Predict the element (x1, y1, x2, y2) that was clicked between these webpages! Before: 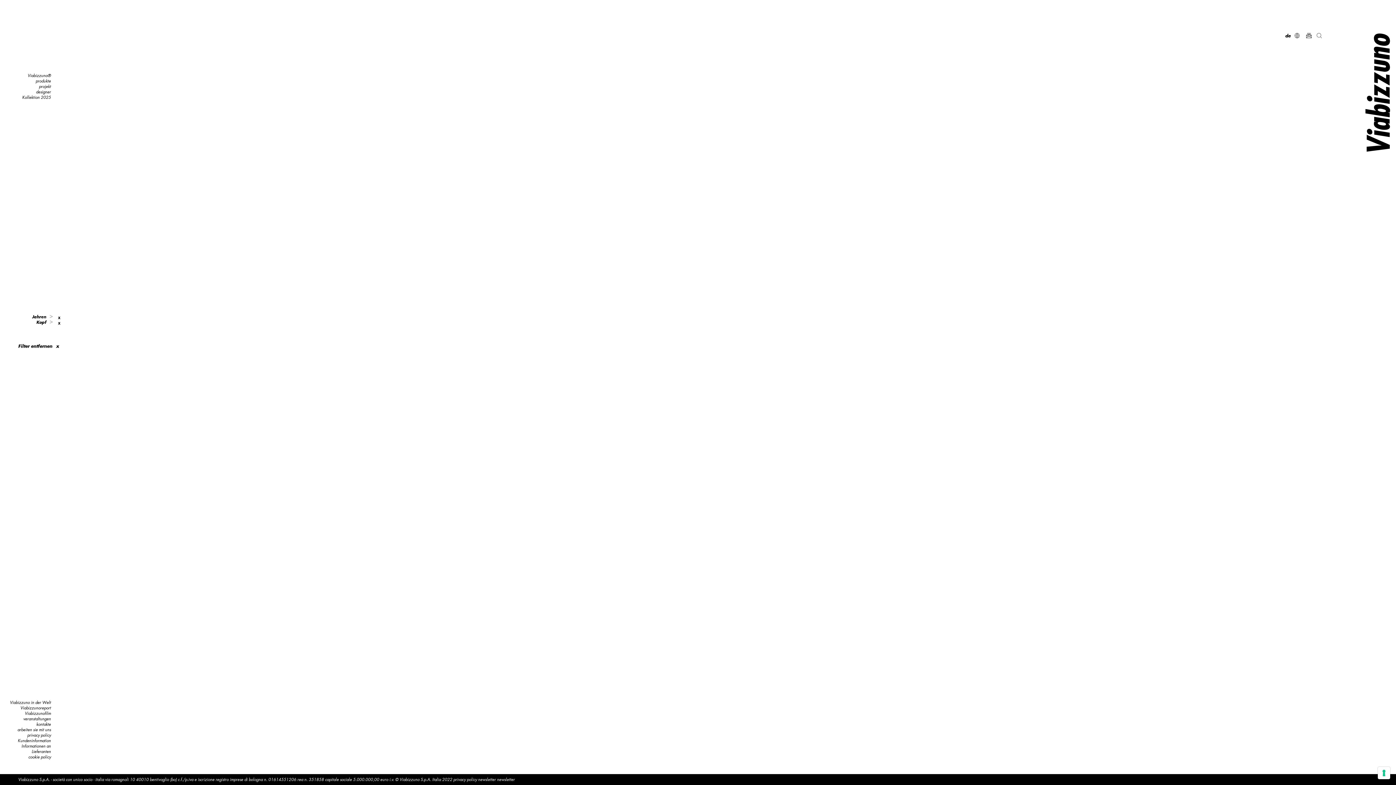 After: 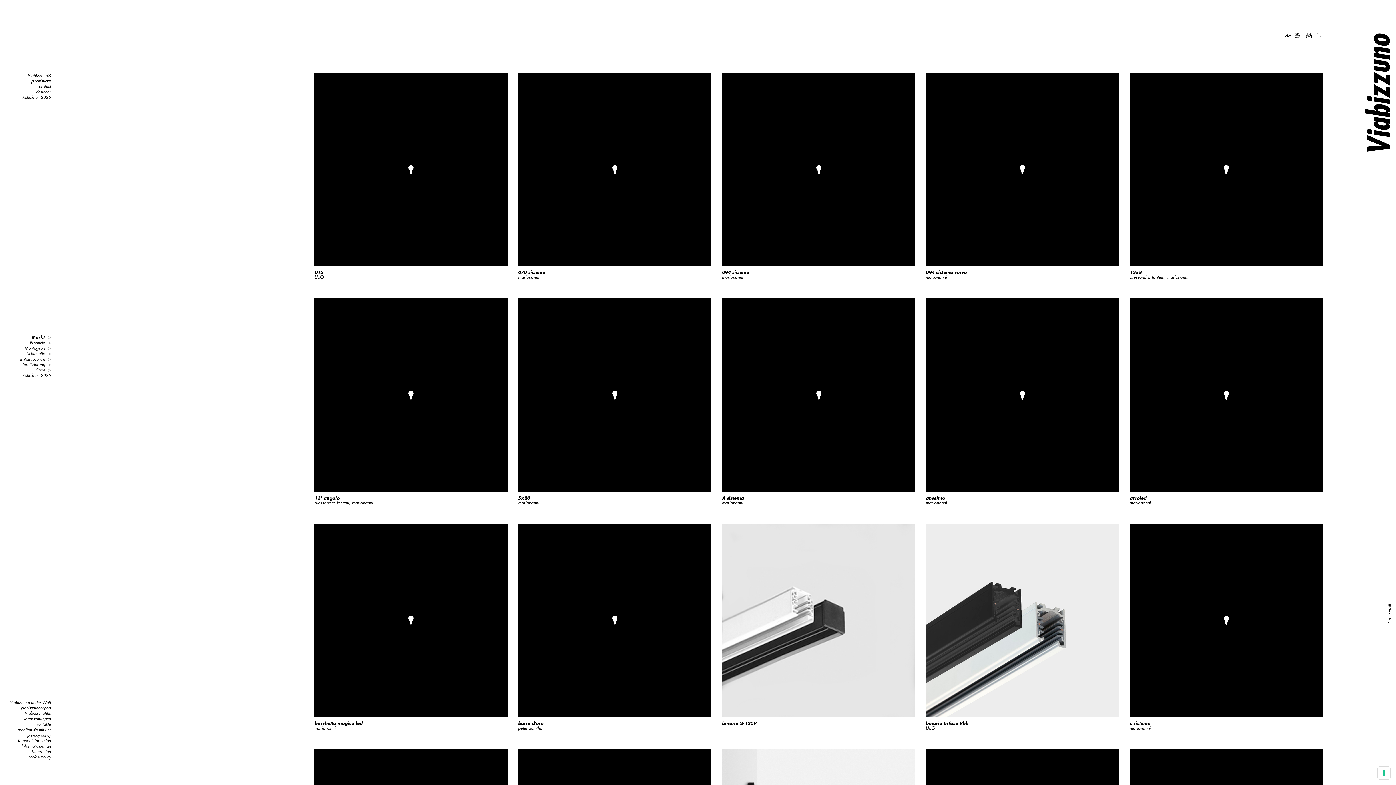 Action: bbox: (35, 78, 50, 83) label: produkte